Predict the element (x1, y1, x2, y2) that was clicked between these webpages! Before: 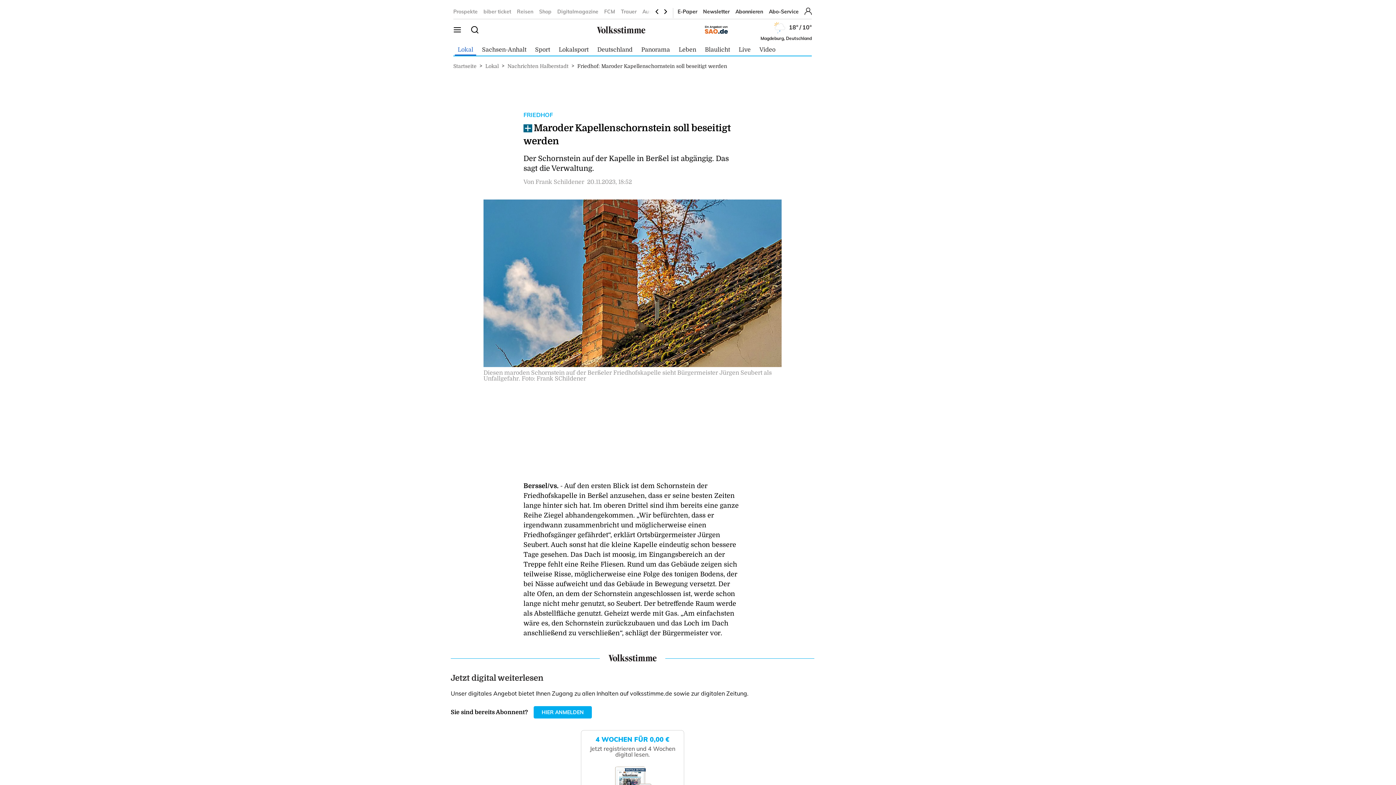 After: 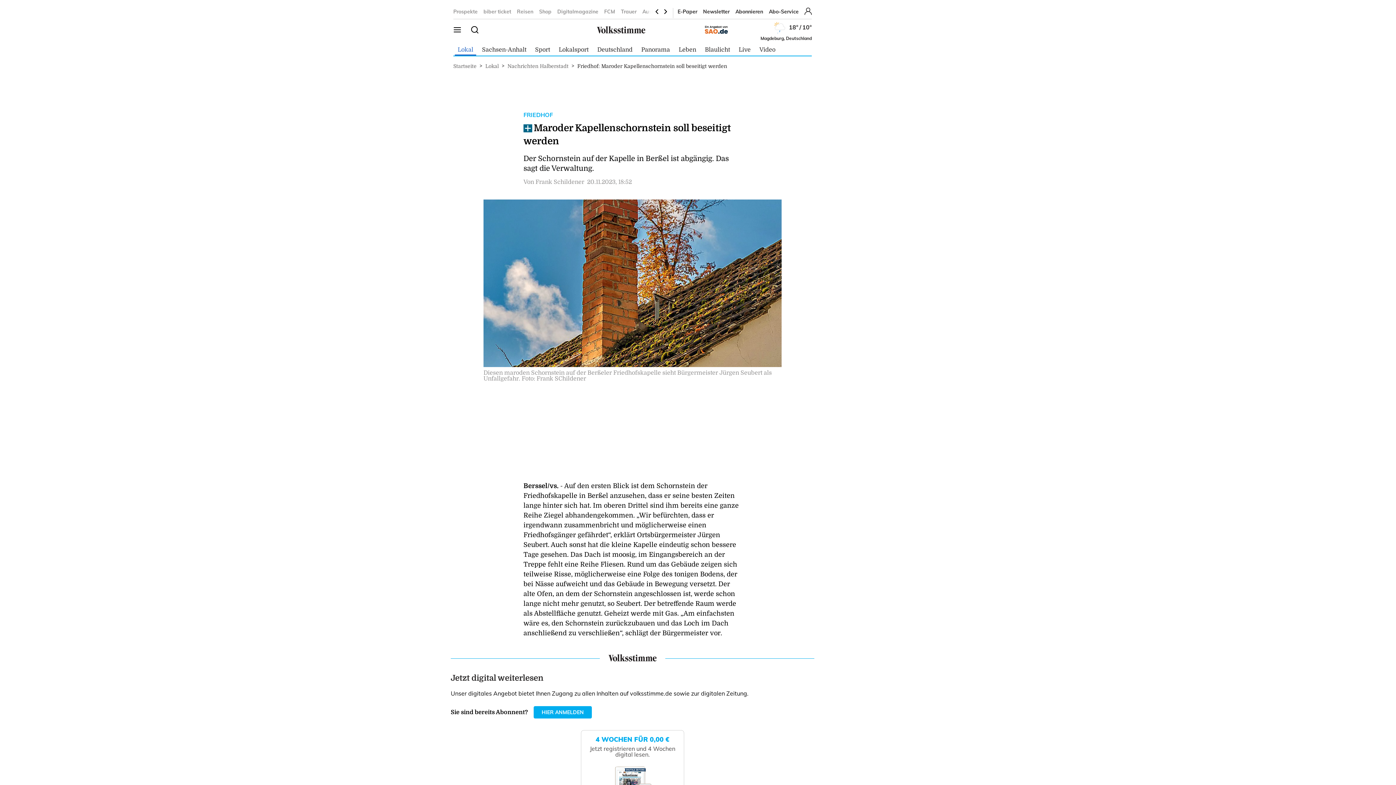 Action: bbox: (705, 28, 728, 35)